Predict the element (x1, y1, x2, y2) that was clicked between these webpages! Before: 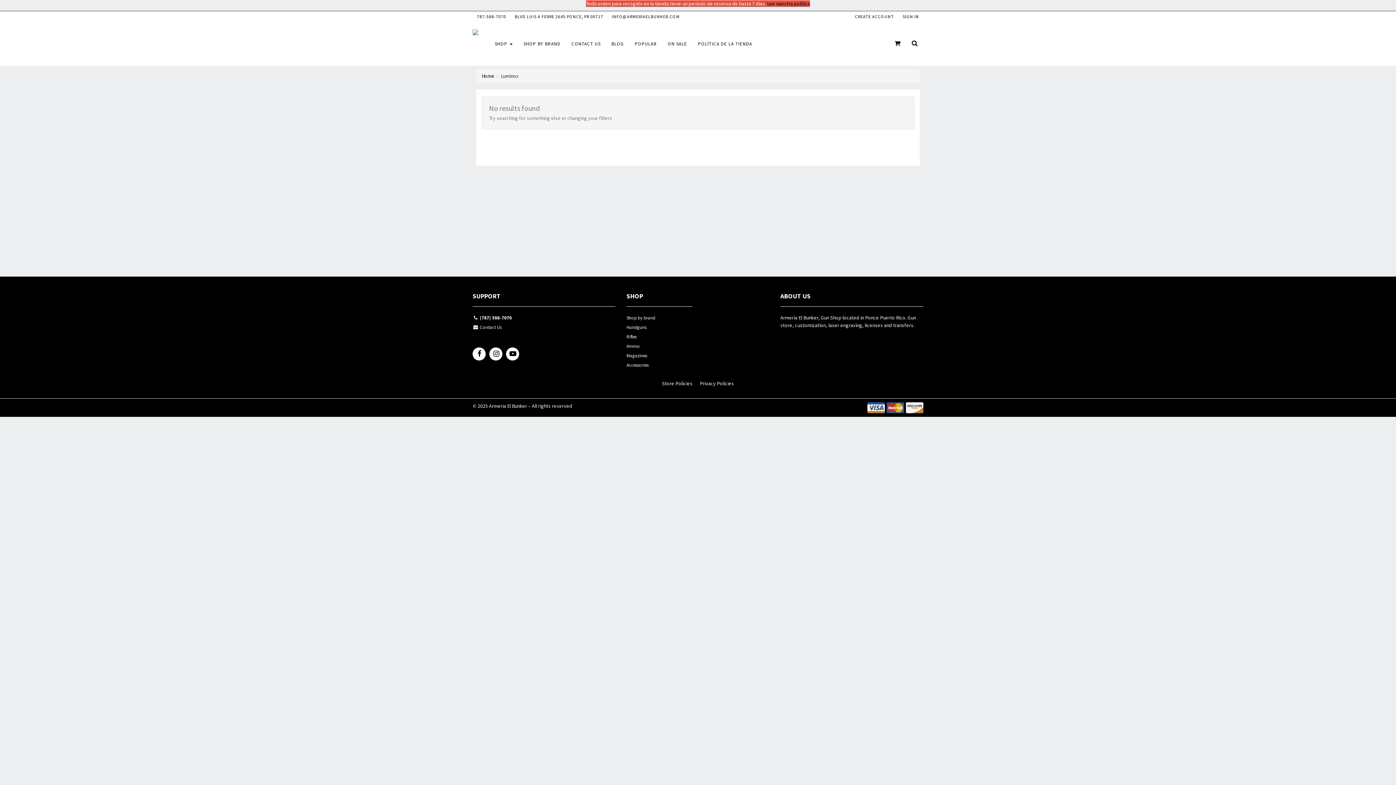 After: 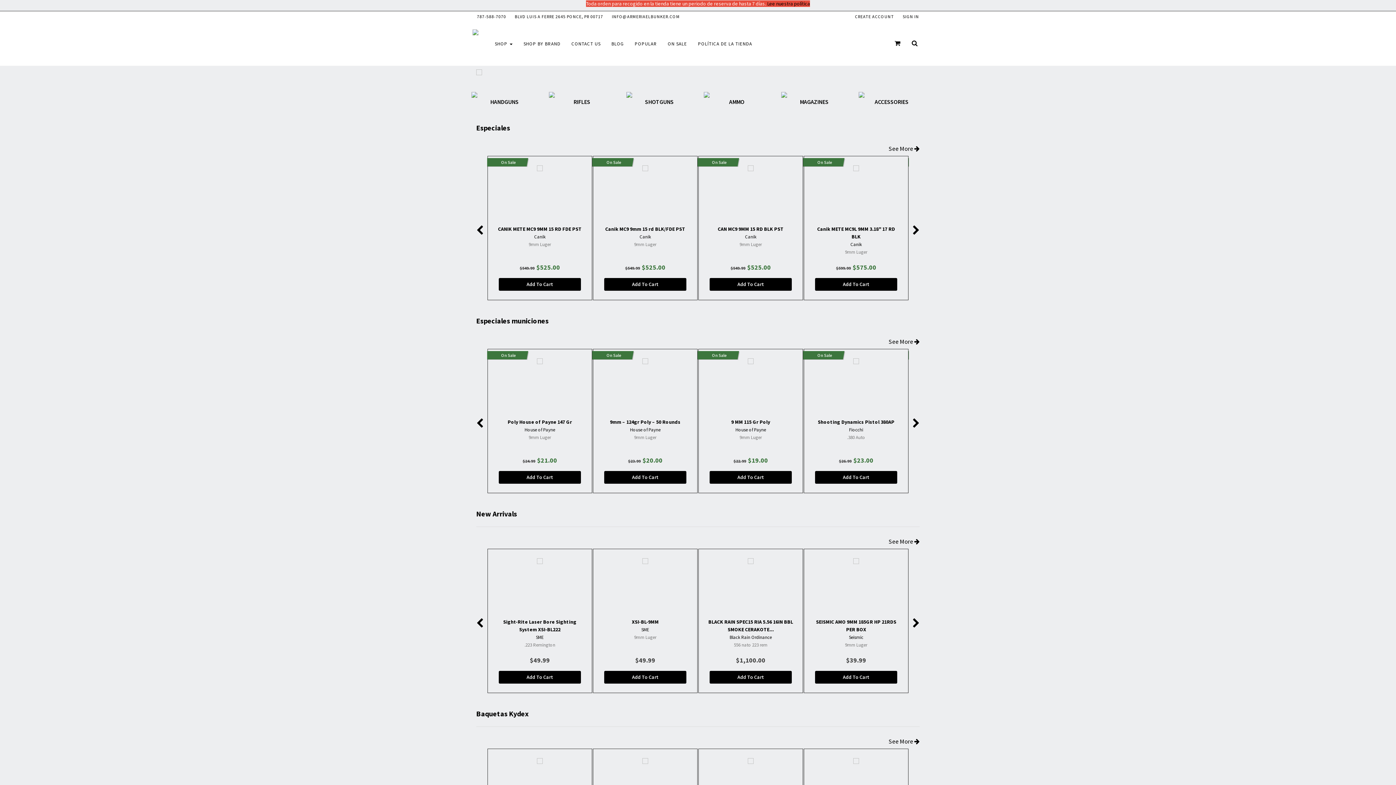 Action: bbox: (481, 72, 494, 79) label: Home